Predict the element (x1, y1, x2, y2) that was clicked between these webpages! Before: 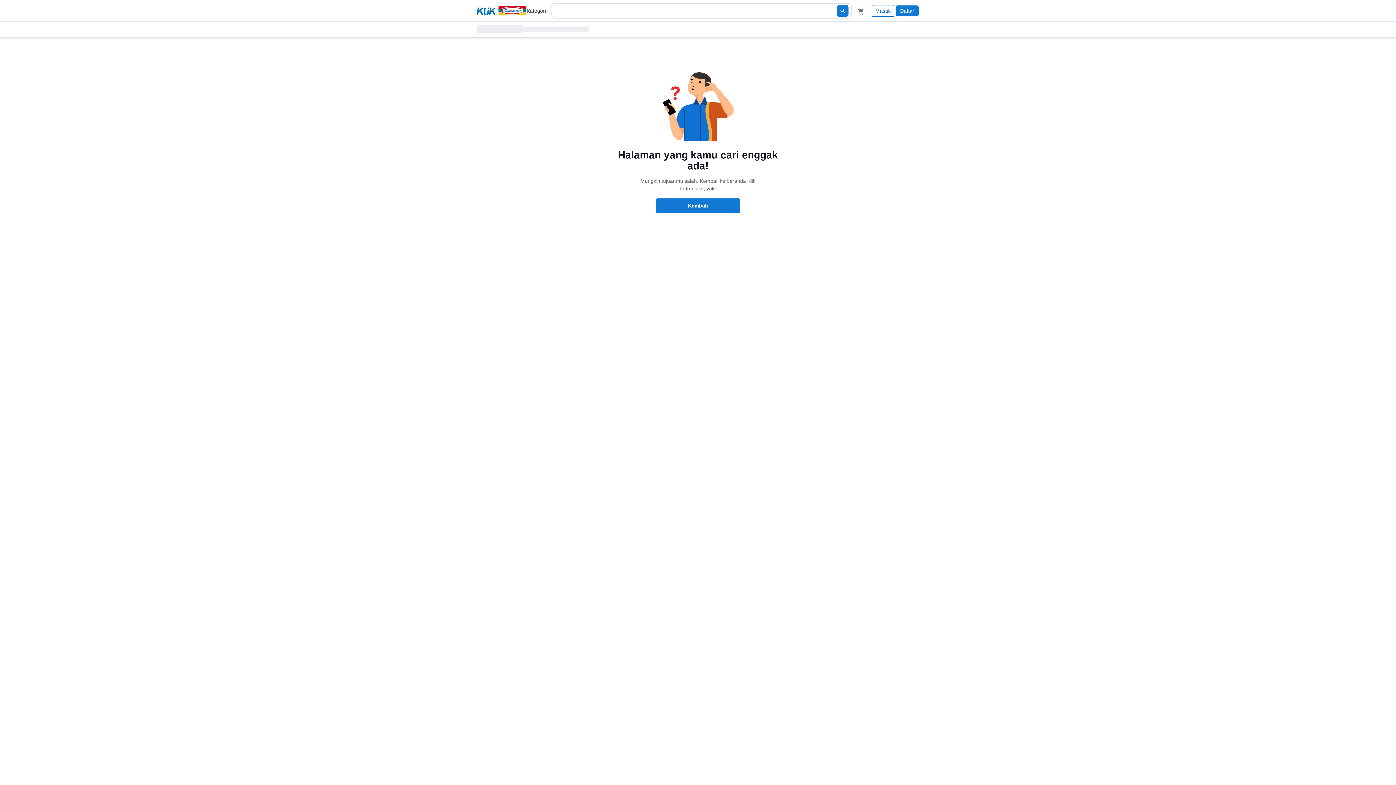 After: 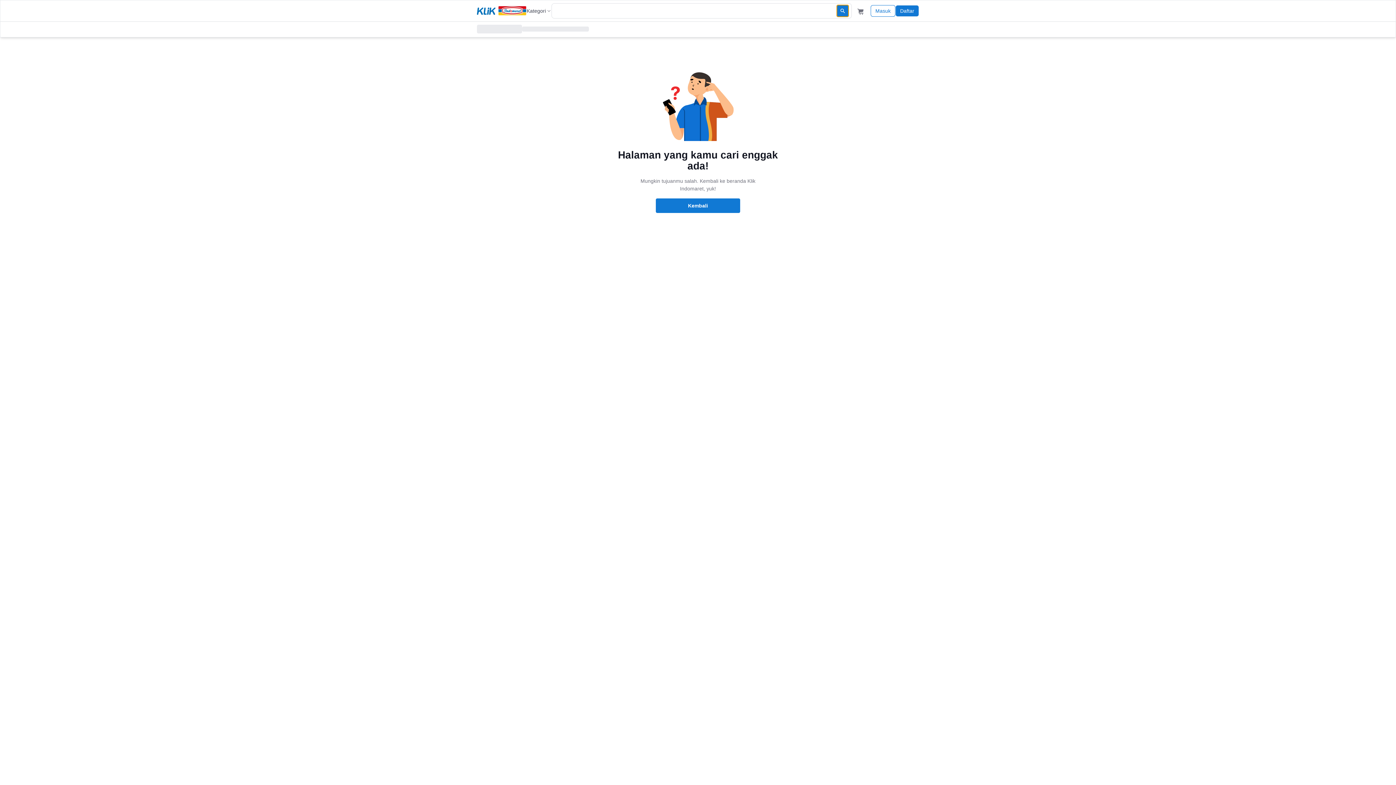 Action: bbox: (837, 5, 848, 16)